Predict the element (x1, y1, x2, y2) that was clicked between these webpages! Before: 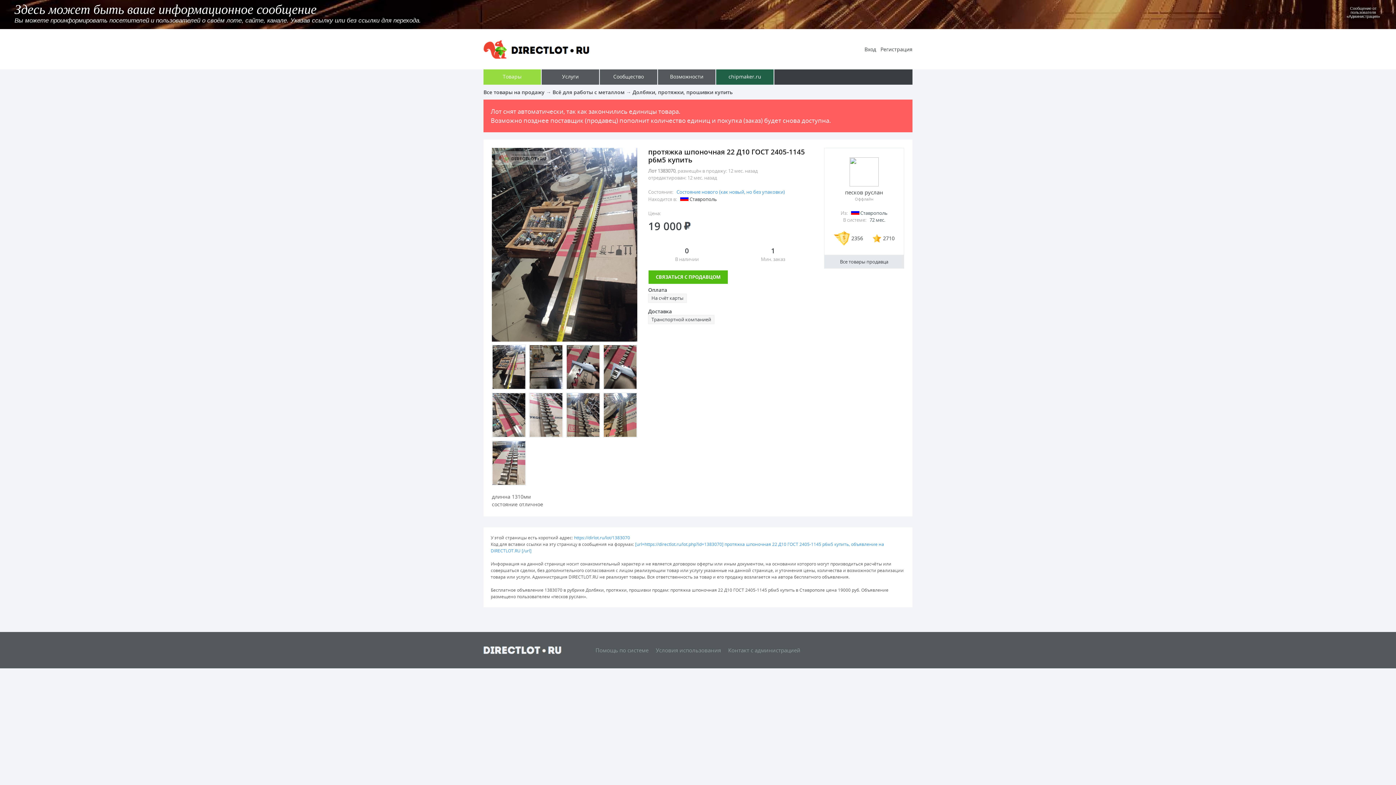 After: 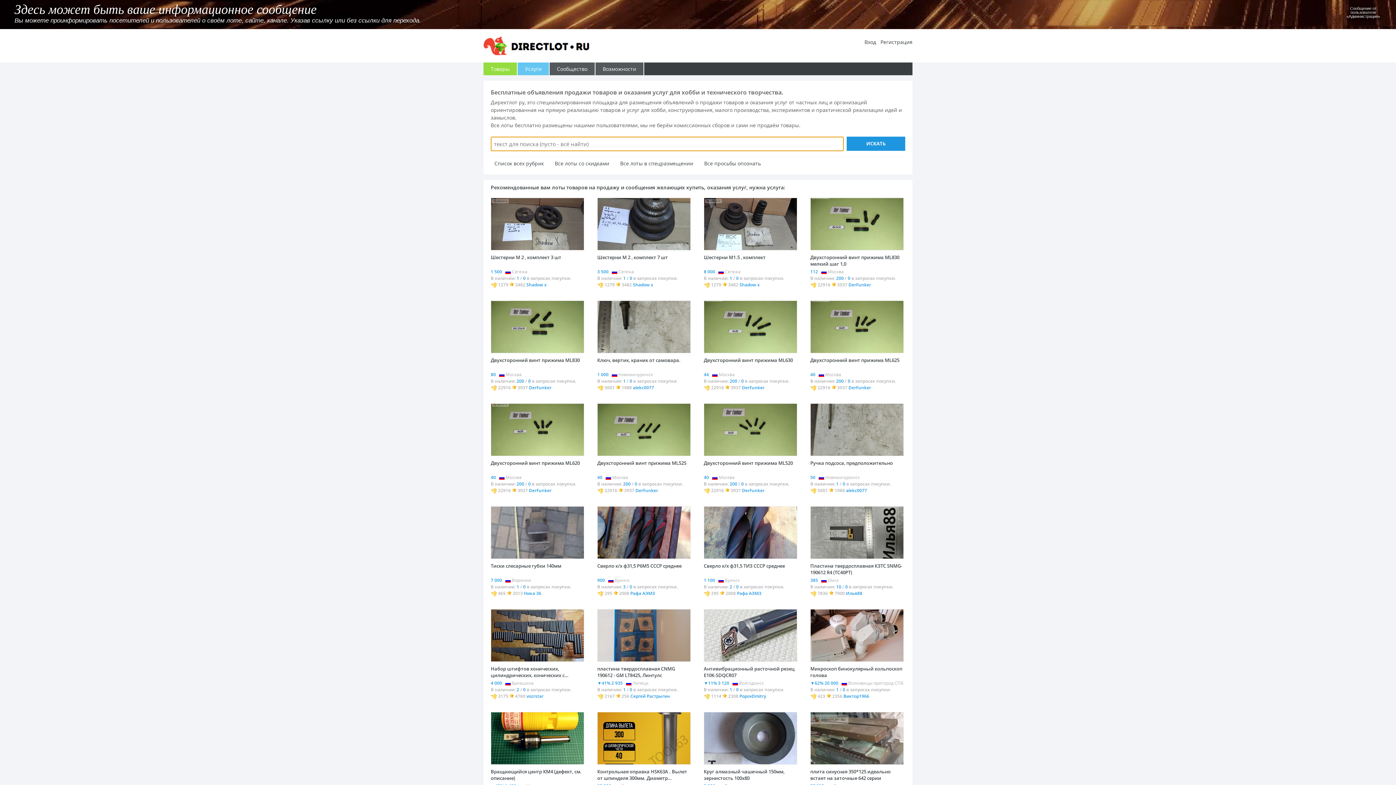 Action: bbox: (483, 64, 600, 70)